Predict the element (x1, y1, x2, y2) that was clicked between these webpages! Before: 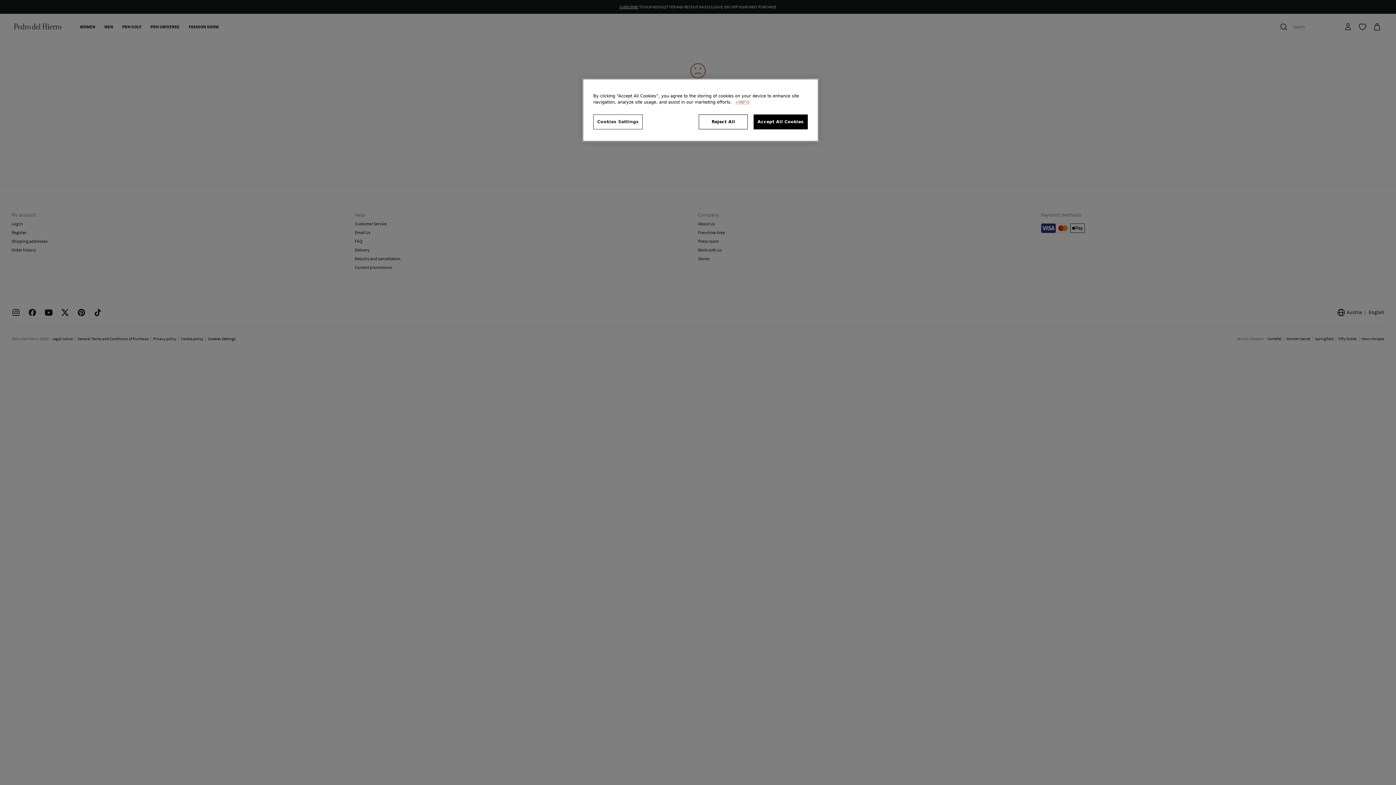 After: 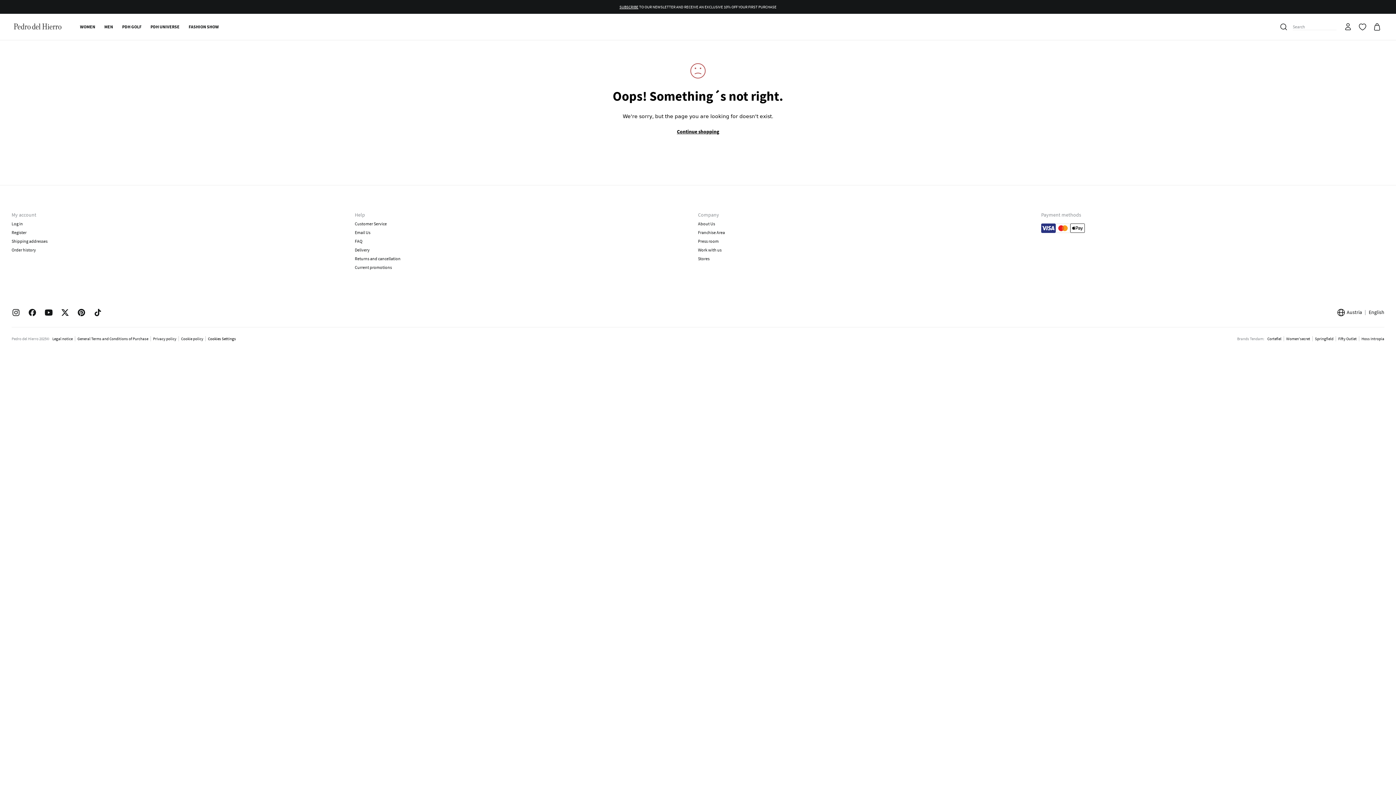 Action: bbox: (753, 114, 808, 129) label: Accept All Cookies